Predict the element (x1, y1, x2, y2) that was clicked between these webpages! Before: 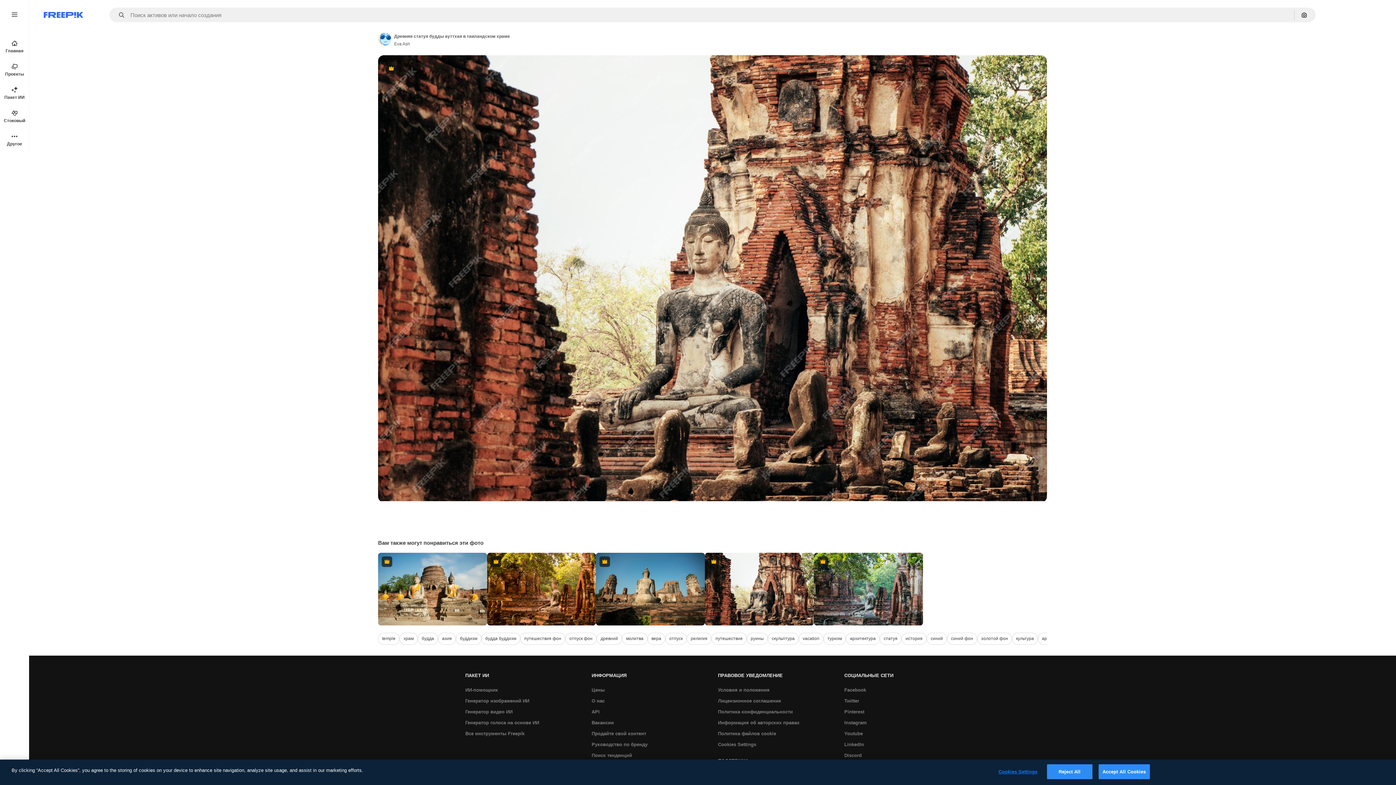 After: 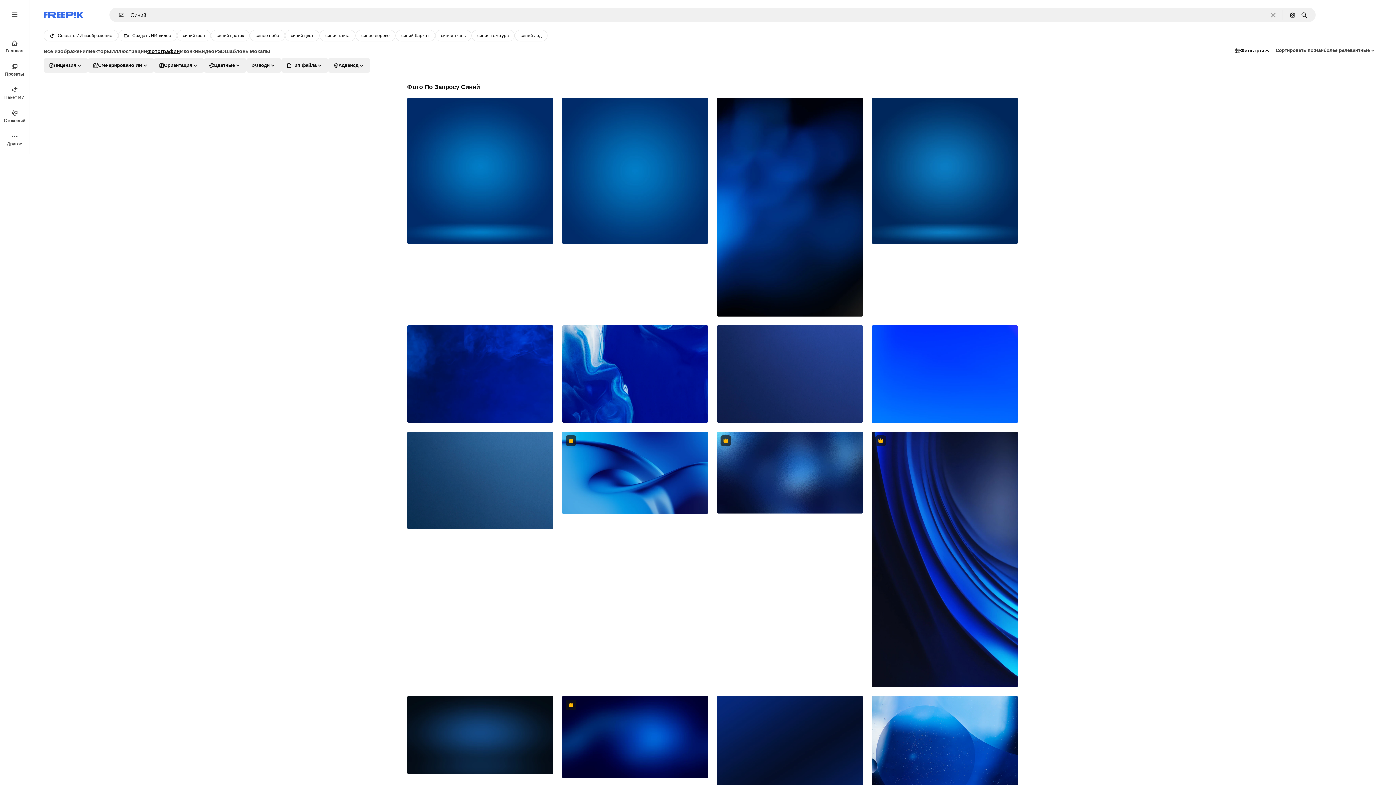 Action: label: синий bbox: (926, 633, 947, 645)